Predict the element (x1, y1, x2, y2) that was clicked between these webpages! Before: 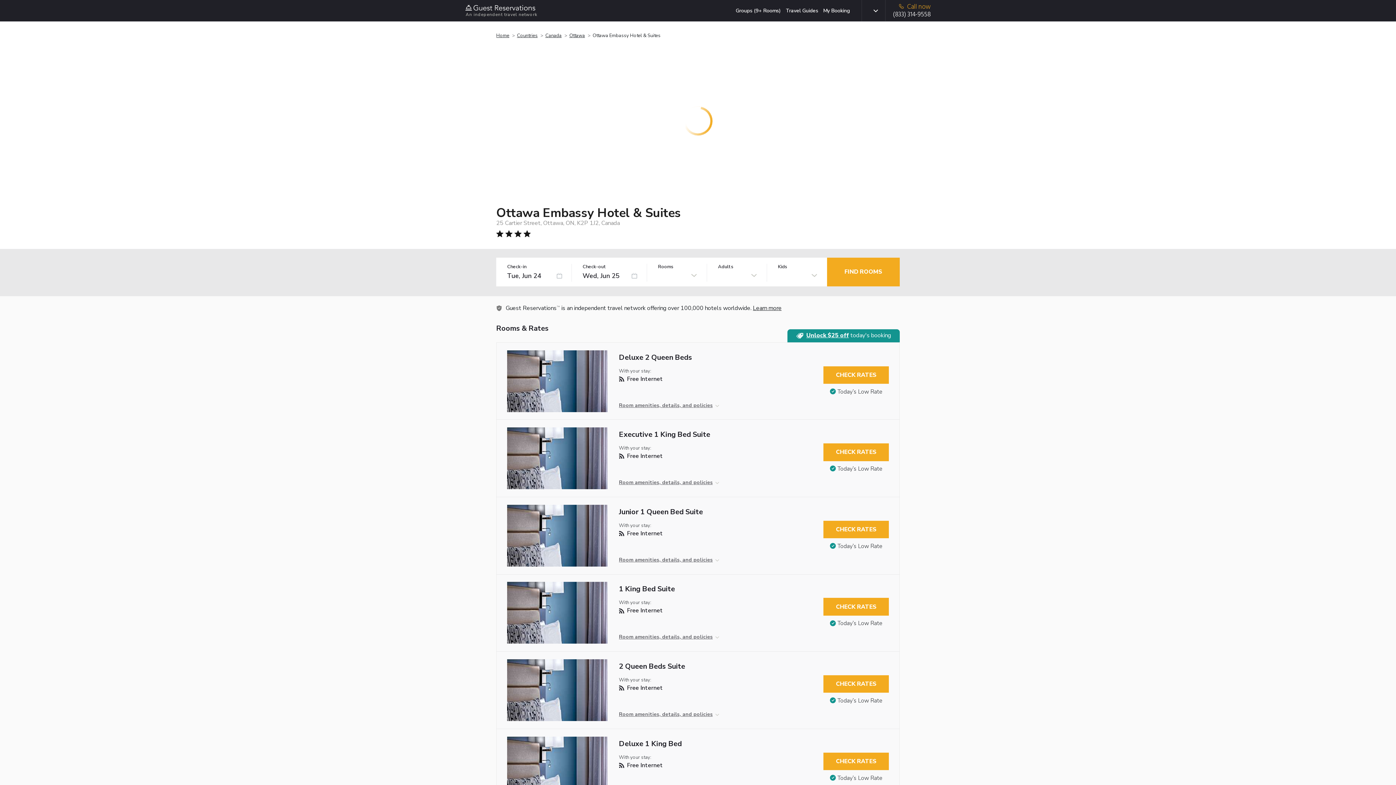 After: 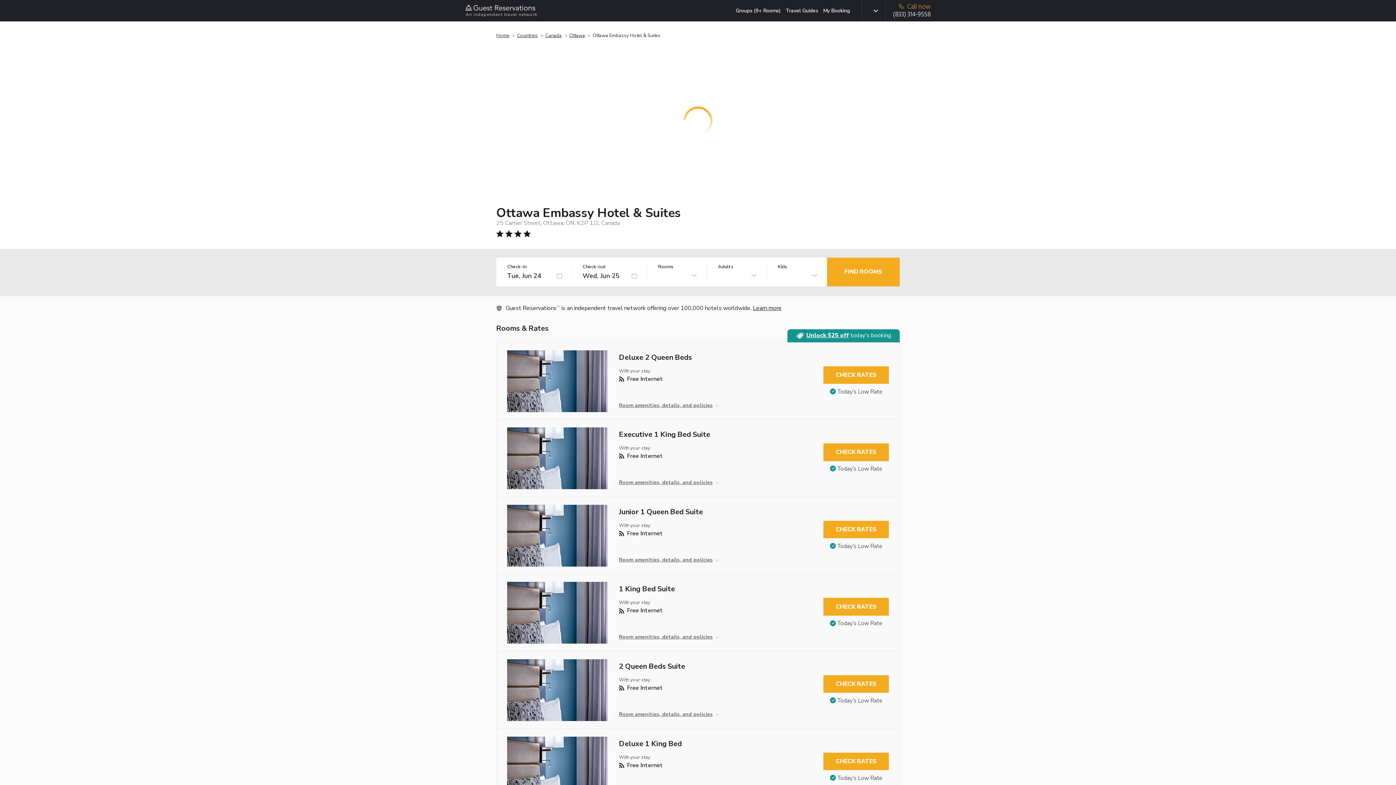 Action: bbox: (619, 402, 716, 408) label: Room amenities, details, and policies